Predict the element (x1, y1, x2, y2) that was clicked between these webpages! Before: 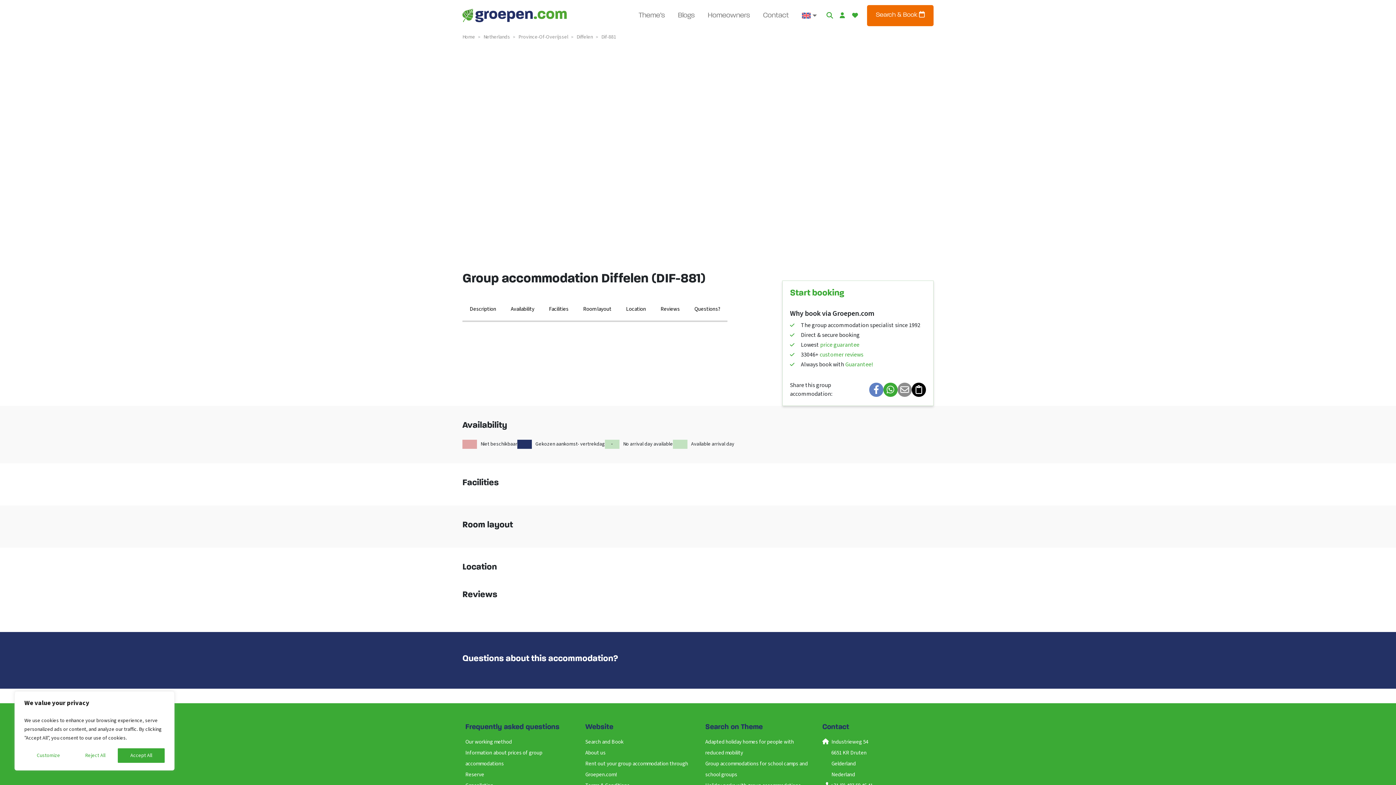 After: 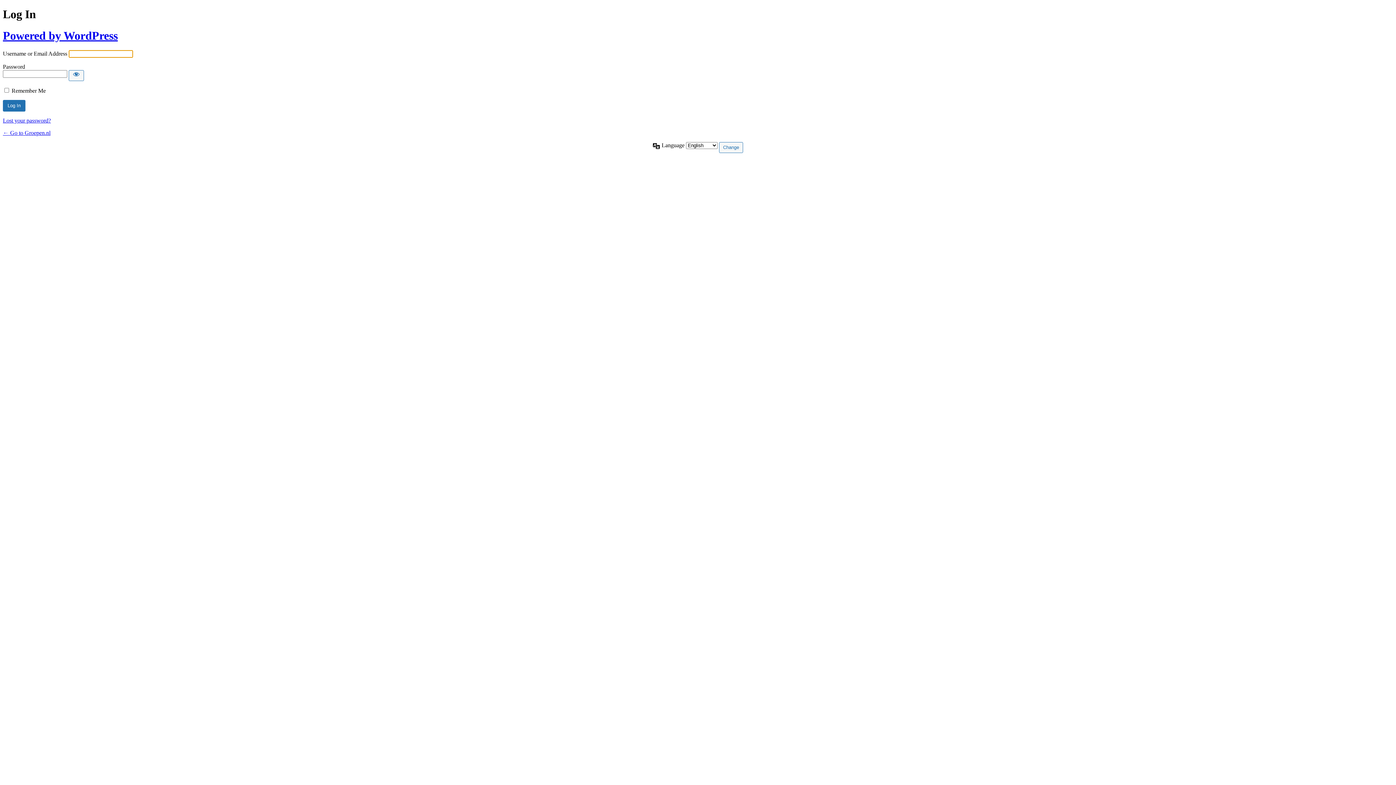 Action: label: customer reviews bbox: (820, 350, 863, 358)